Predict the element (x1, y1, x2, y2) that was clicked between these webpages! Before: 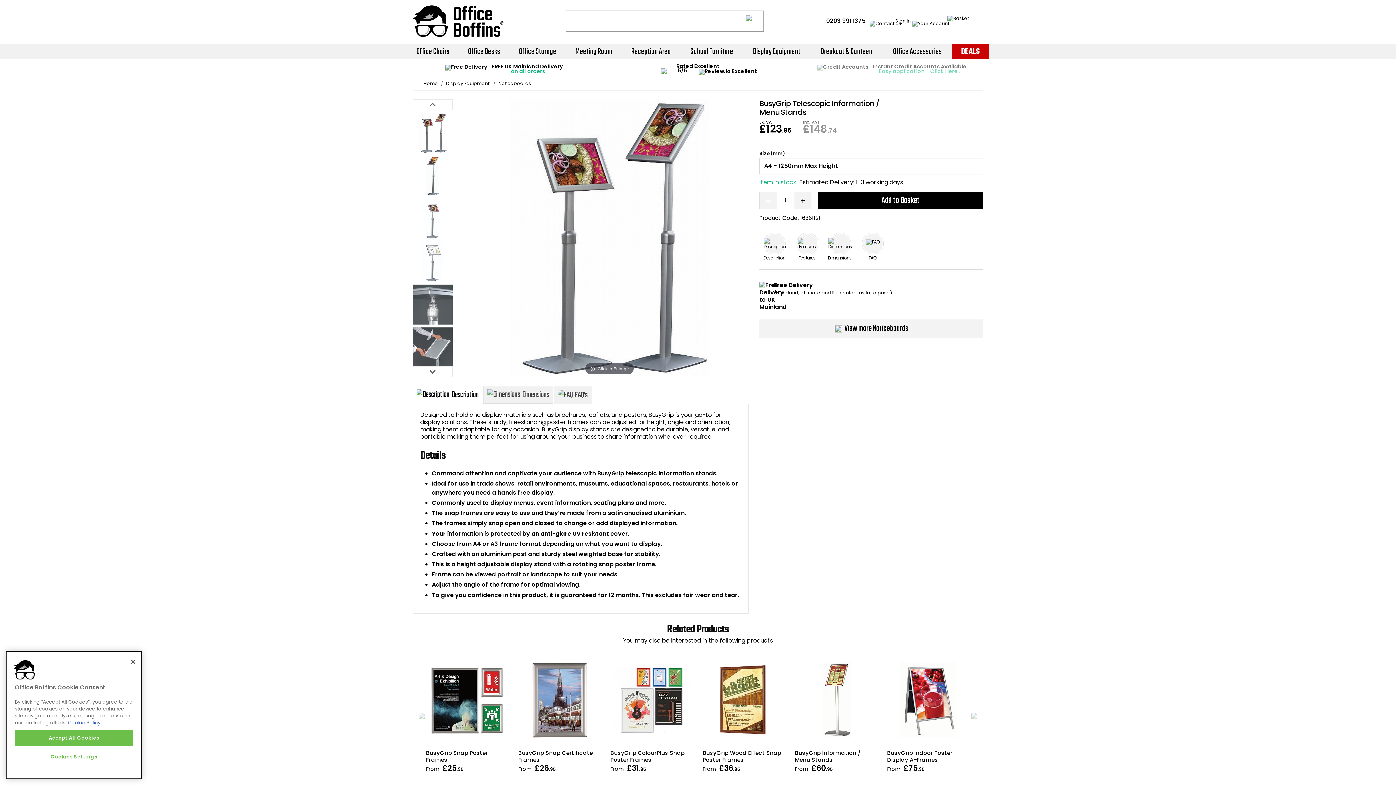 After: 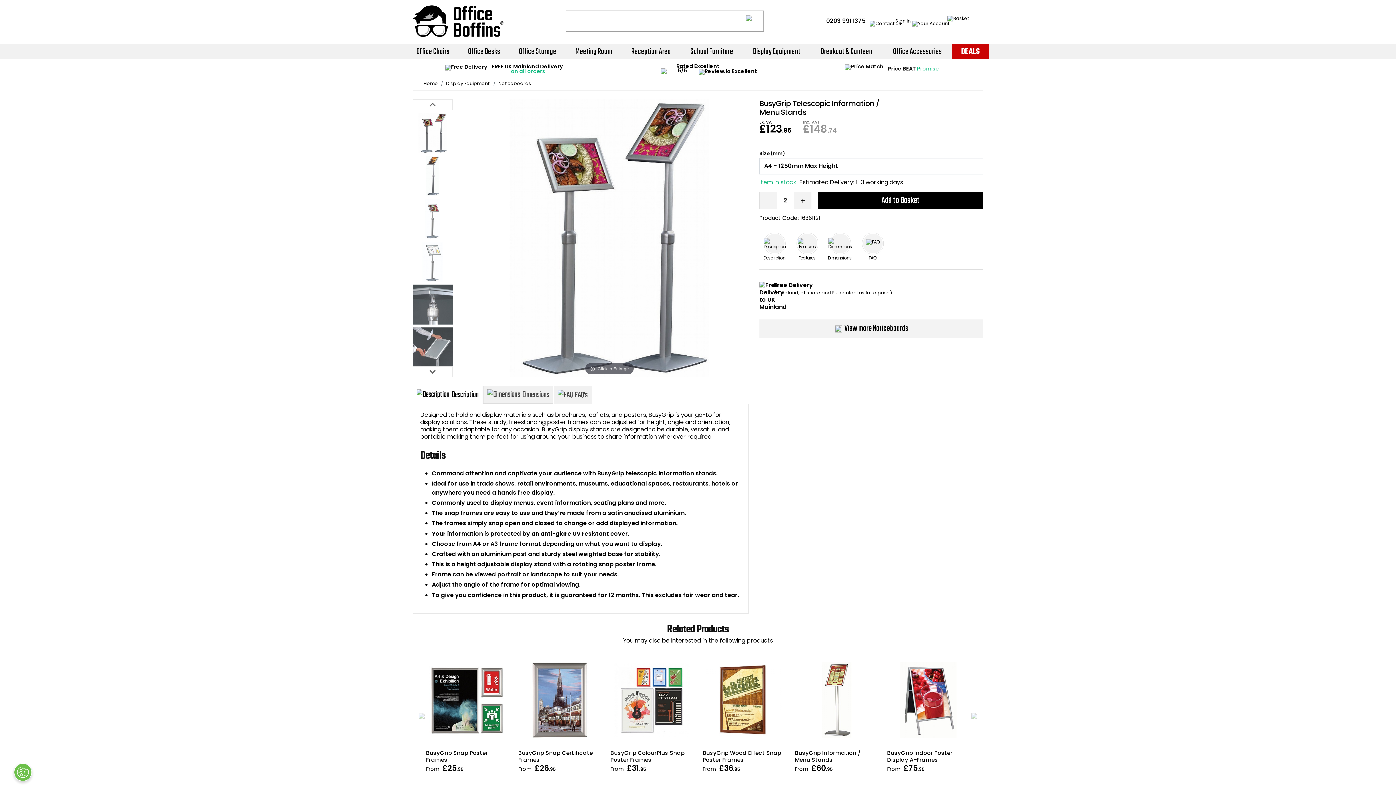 Action: label: Increase quantity bbox: (794, 191, 811, 209)